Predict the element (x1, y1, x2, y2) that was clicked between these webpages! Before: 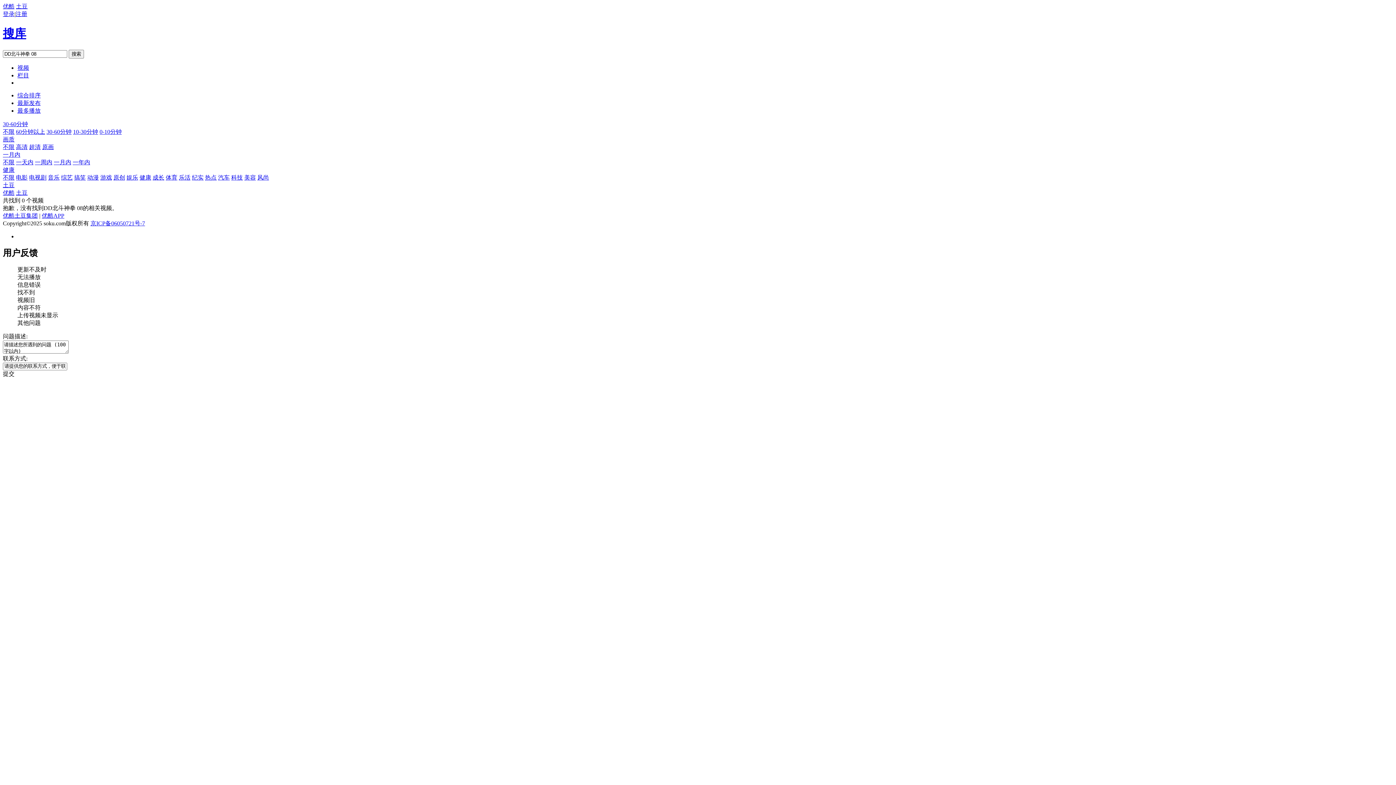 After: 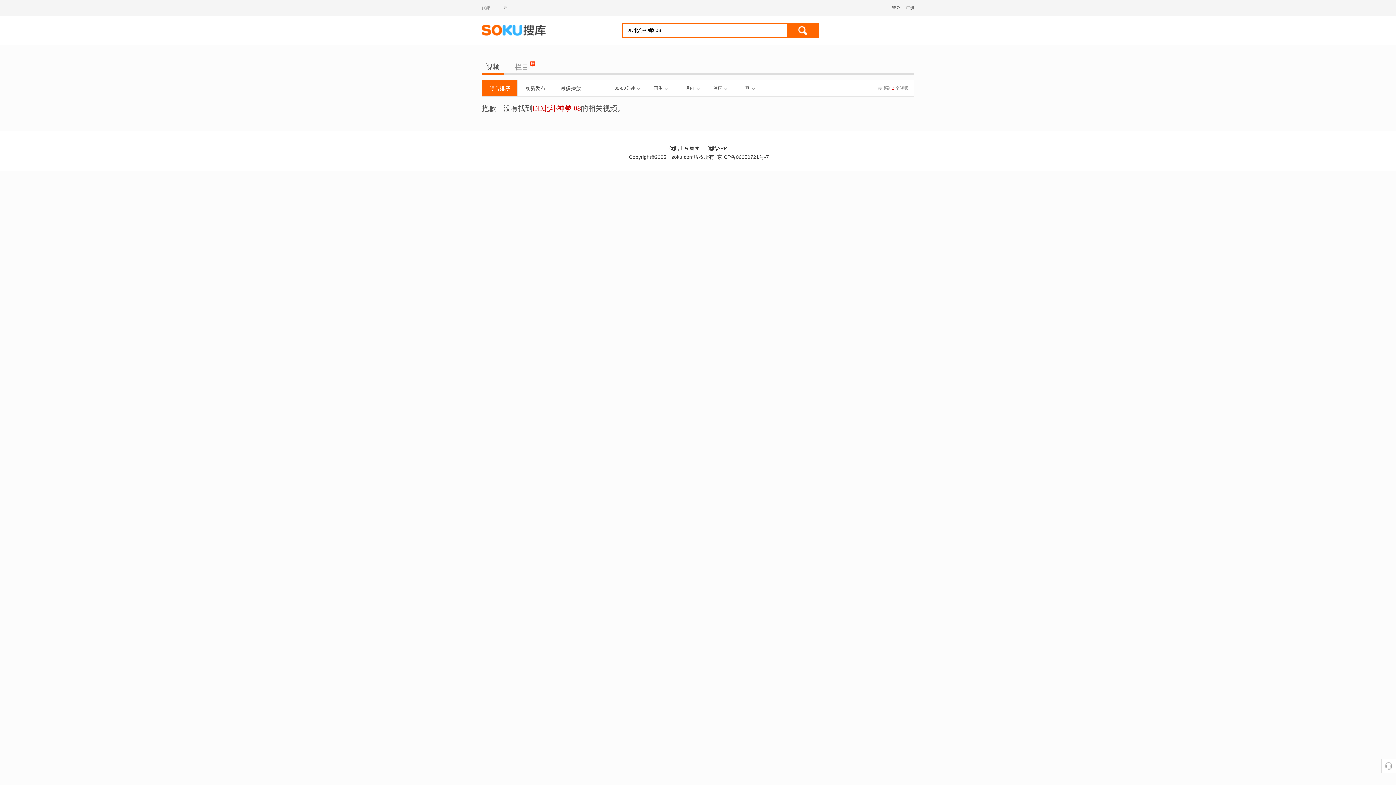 Action: bbox: (17, 92, 40, 98) label: 综合排序